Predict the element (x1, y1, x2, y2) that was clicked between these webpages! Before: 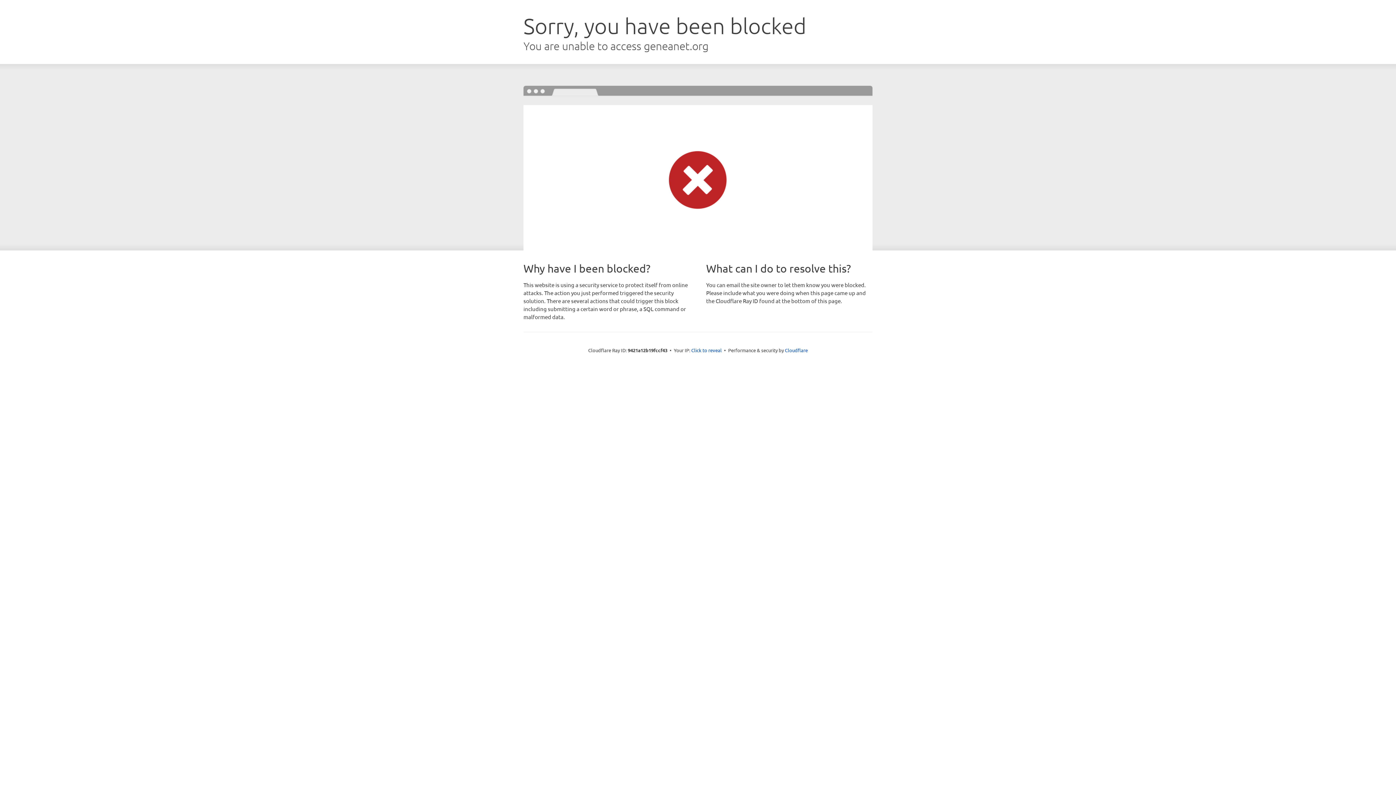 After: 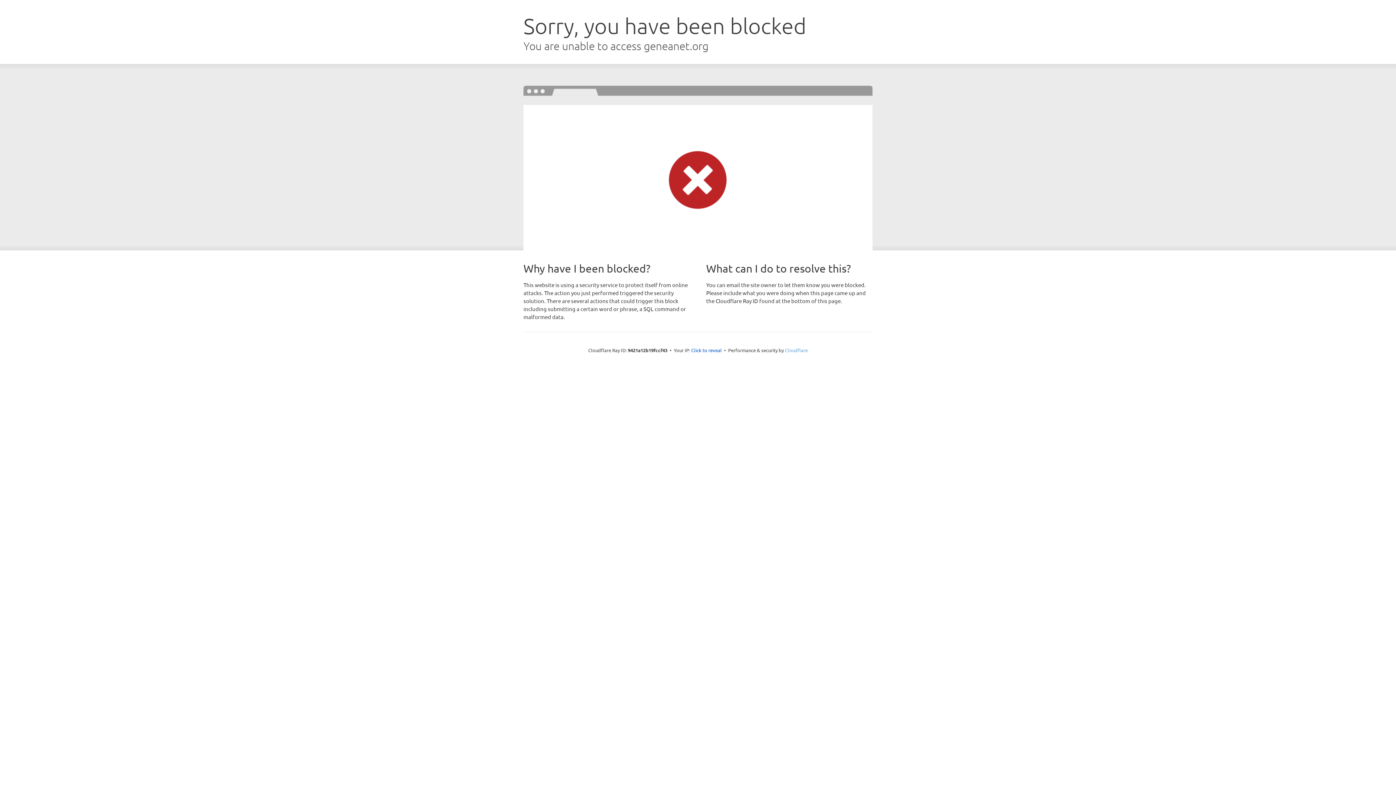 Action: bbox: (785, 347, 808, 353) label: Cloudflare